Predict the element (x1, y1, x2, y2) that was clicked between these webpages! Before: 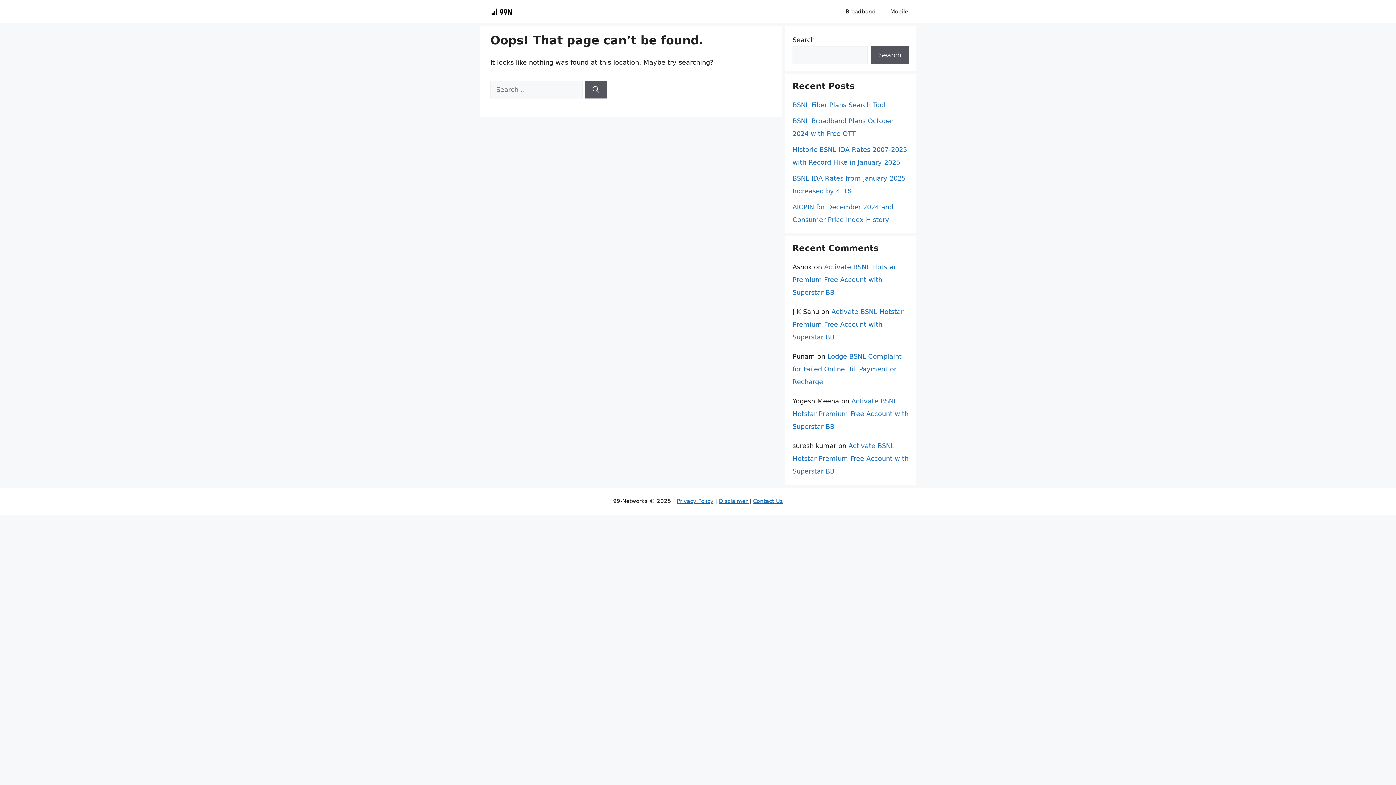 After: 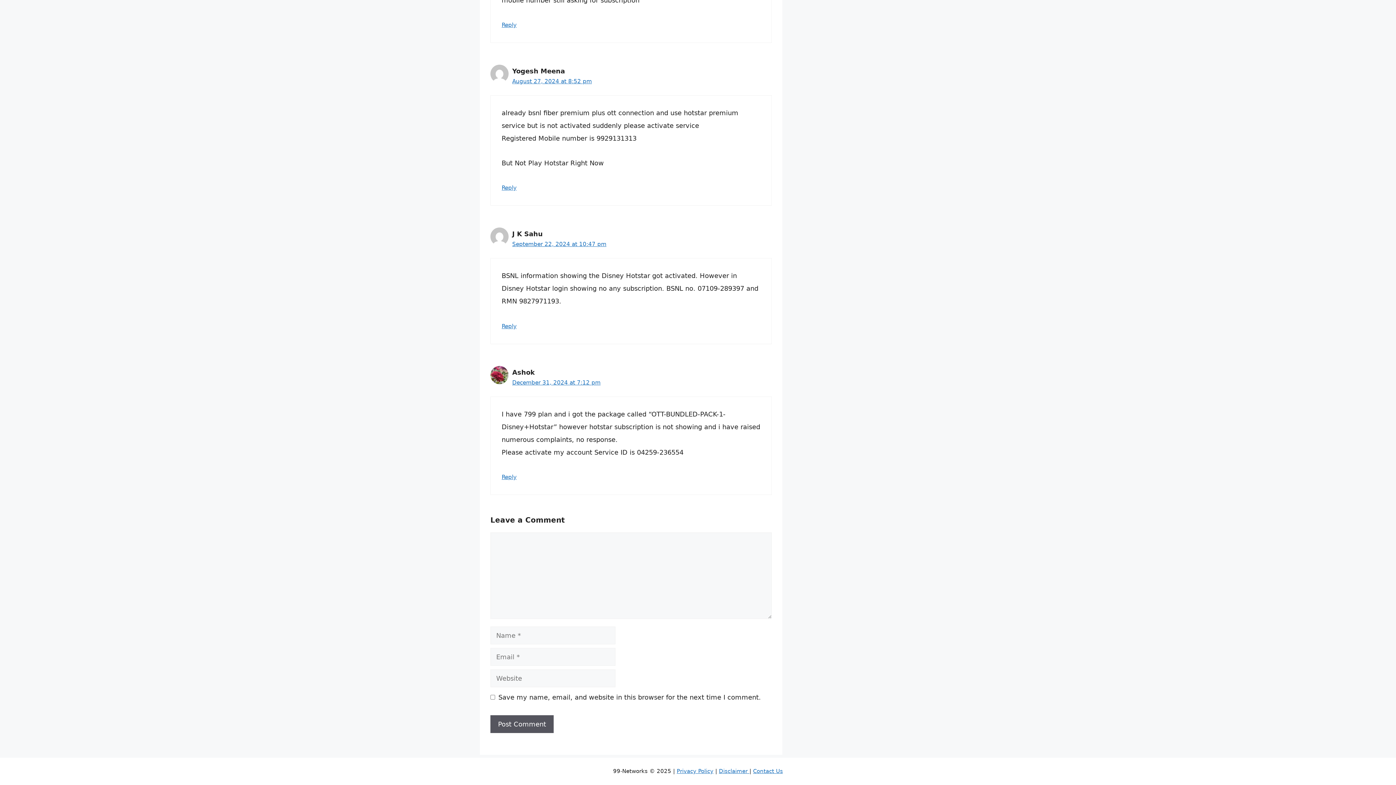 Action: label: Activate BSNL Hotstar Premium Free Account with Superstar BB bbox: (792, 397, 908, 430)